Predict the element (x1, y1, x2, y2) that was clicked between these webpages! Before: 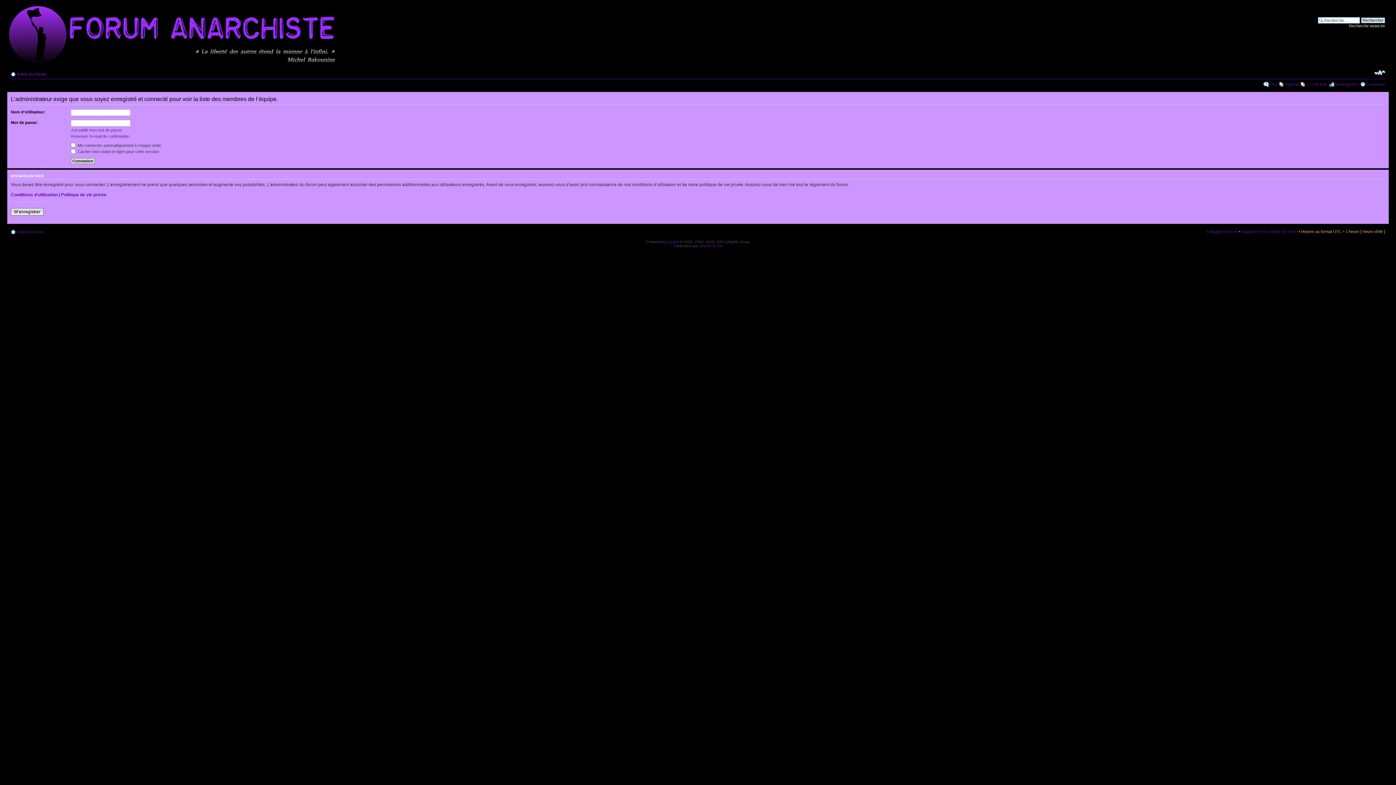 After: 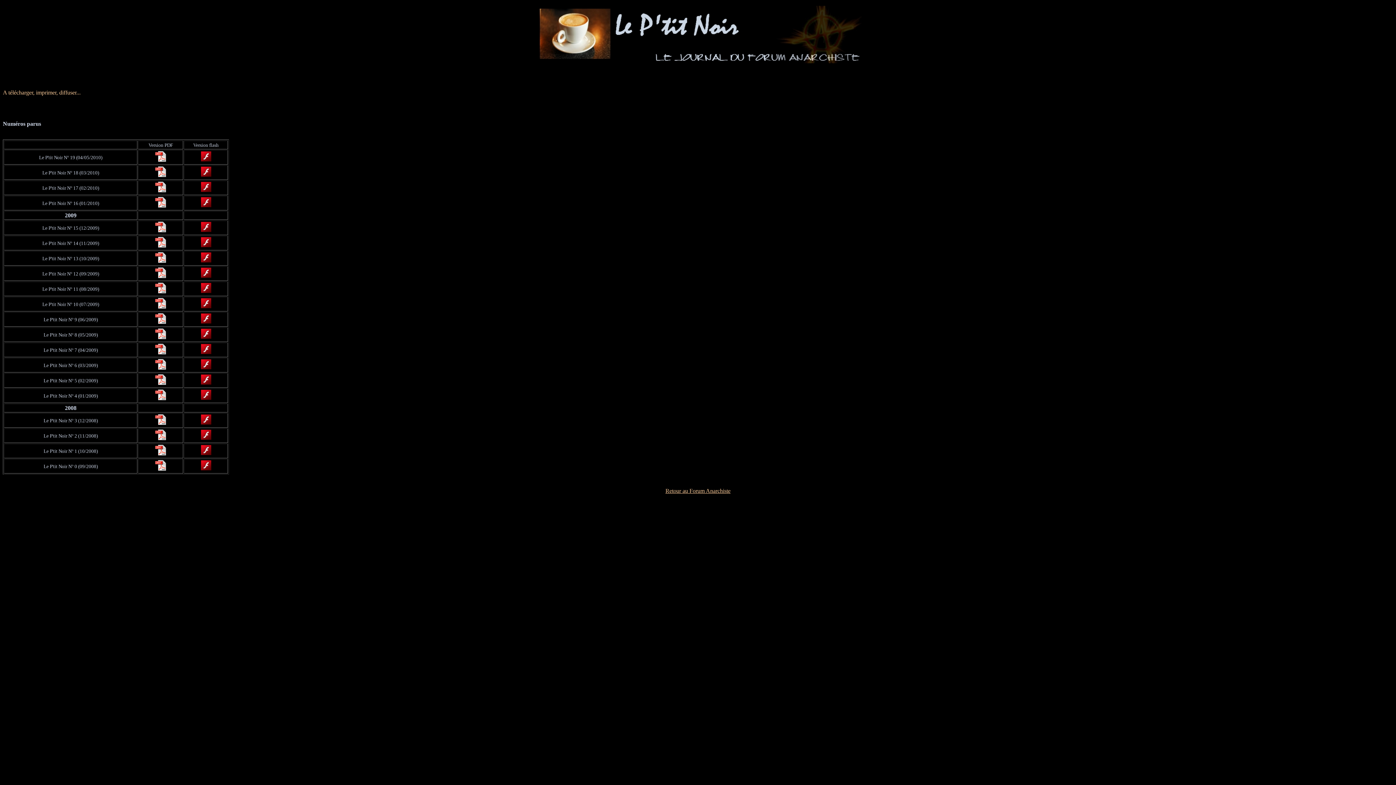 Action: bbox: (1307, 82, 1327, 86) label: Le P'tit Noir